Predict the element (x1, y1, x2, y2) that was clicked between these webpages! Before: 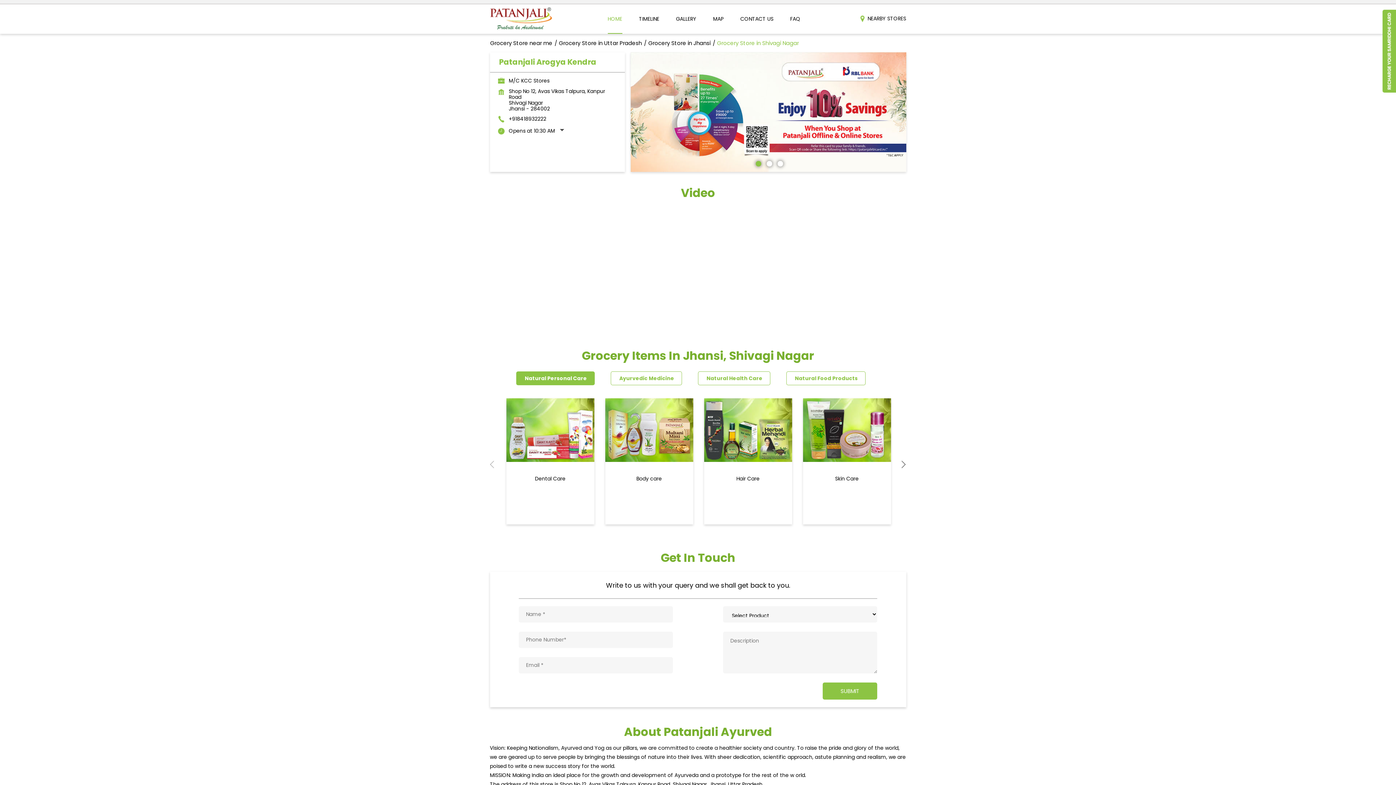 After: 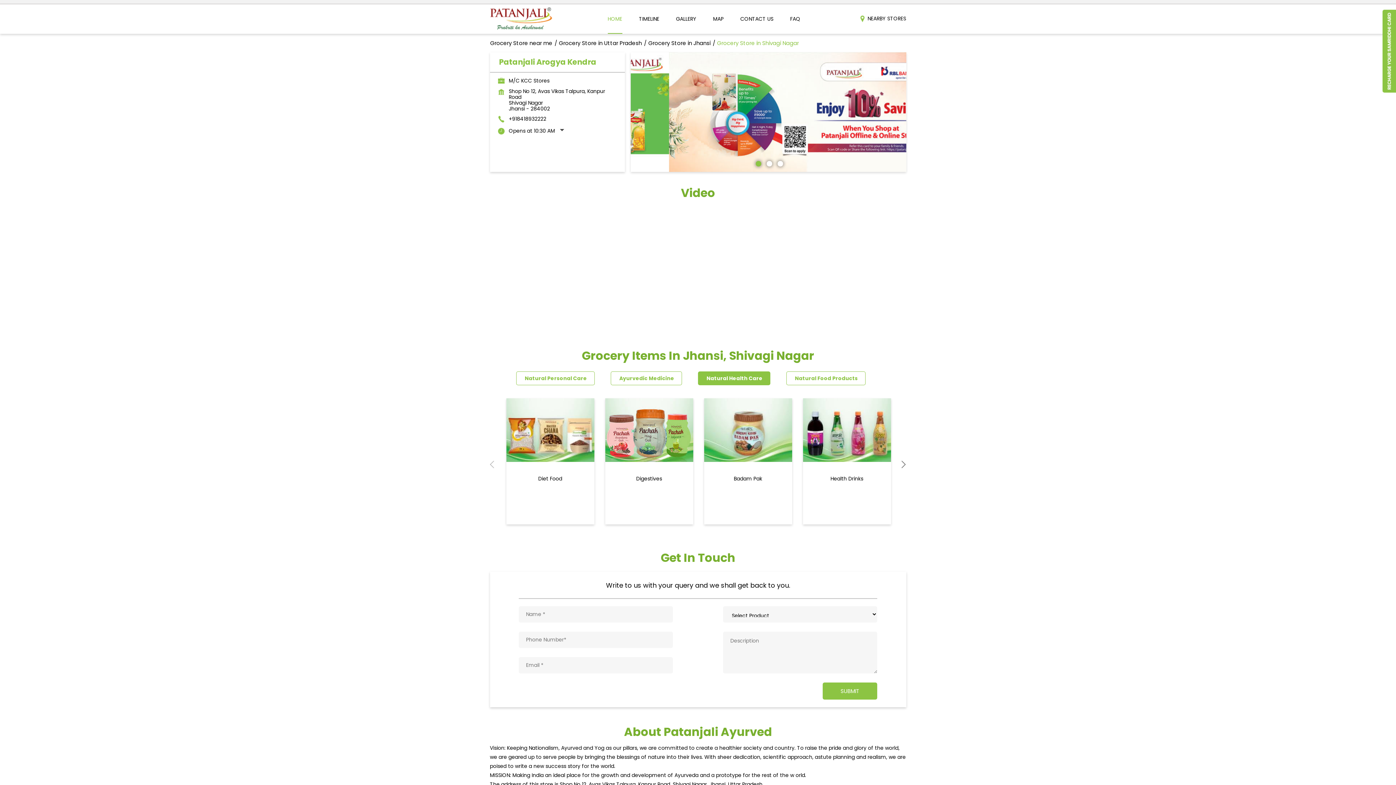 Action: bbox: (698, 371, 770, 385) label:  Natural Health Care